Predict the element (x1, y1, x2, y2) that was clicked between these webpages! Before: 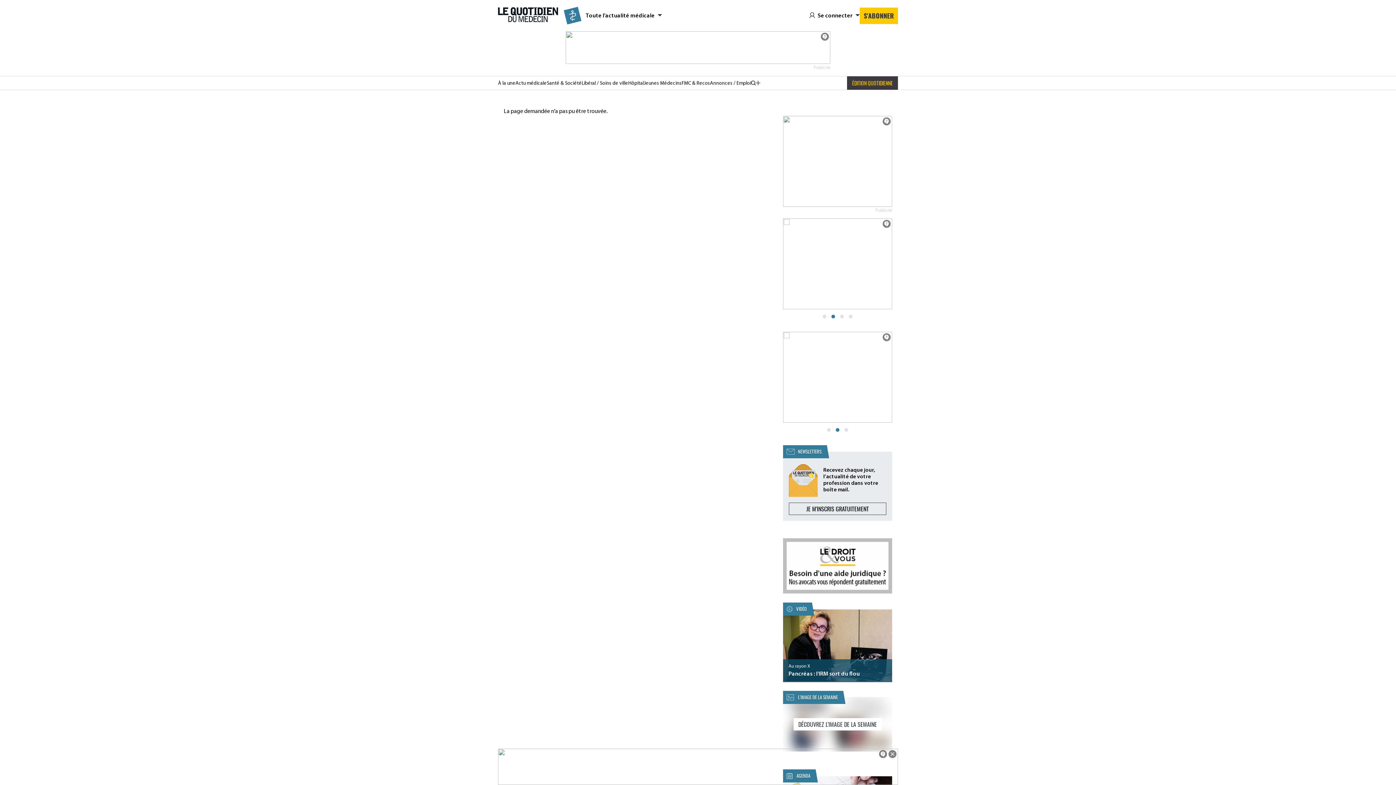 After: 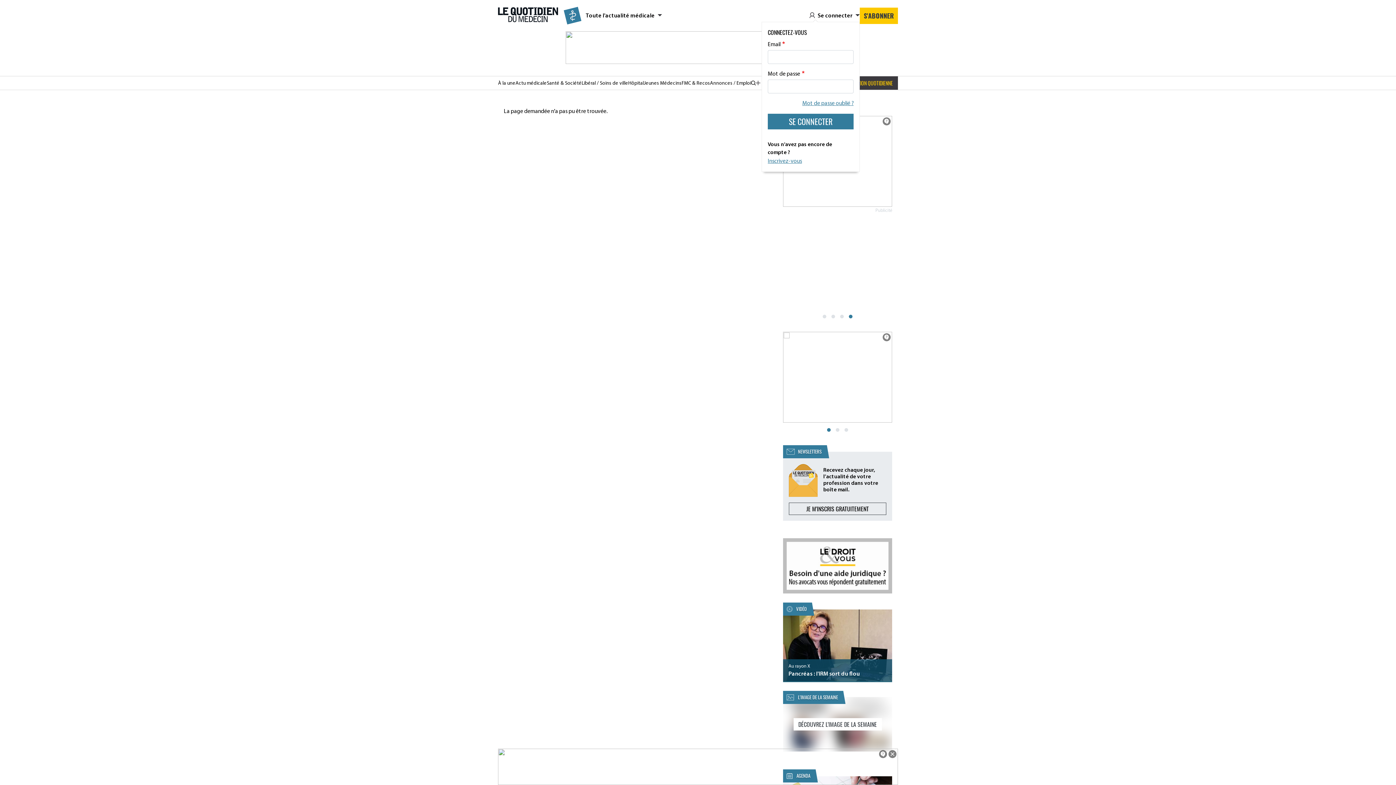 Action: bbox: (809, 9, 860, 21) label: Se connecter